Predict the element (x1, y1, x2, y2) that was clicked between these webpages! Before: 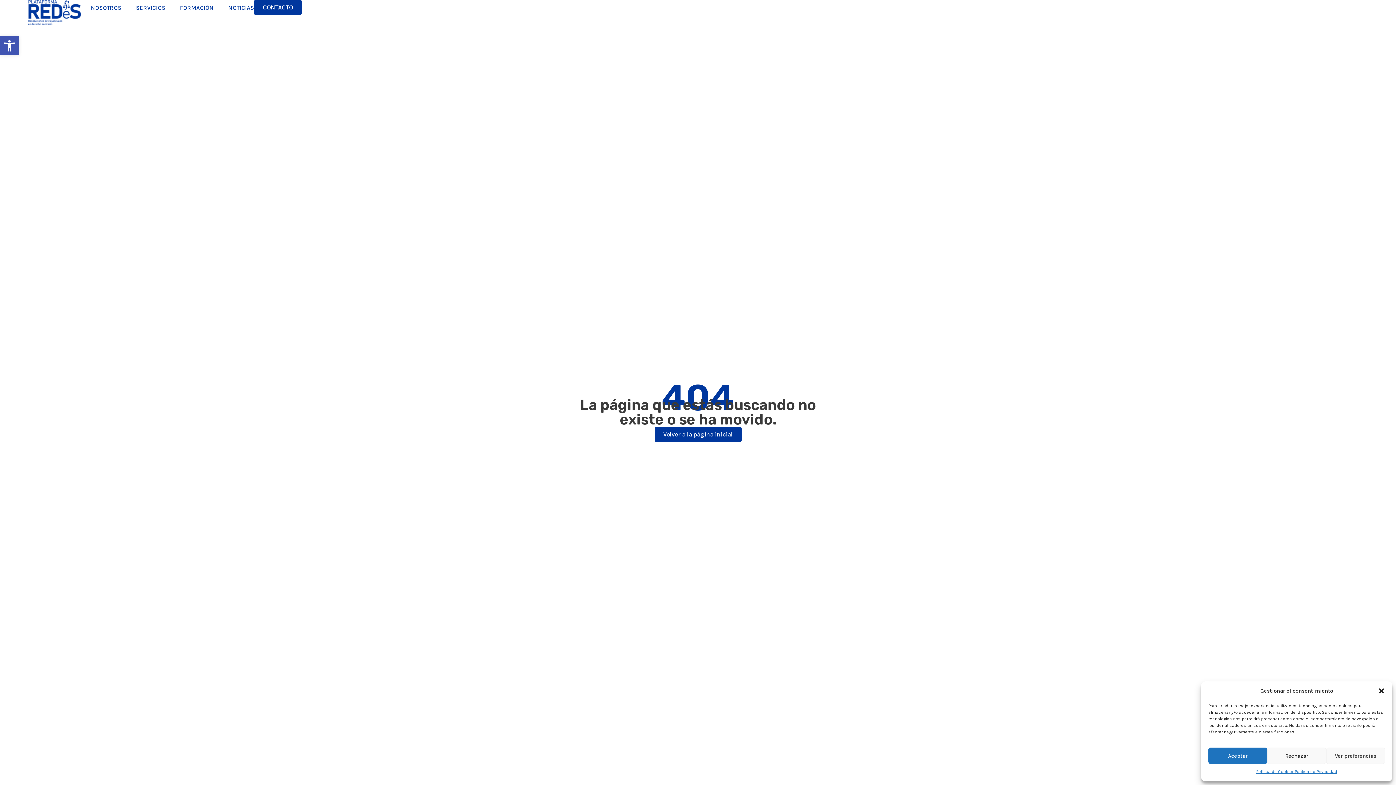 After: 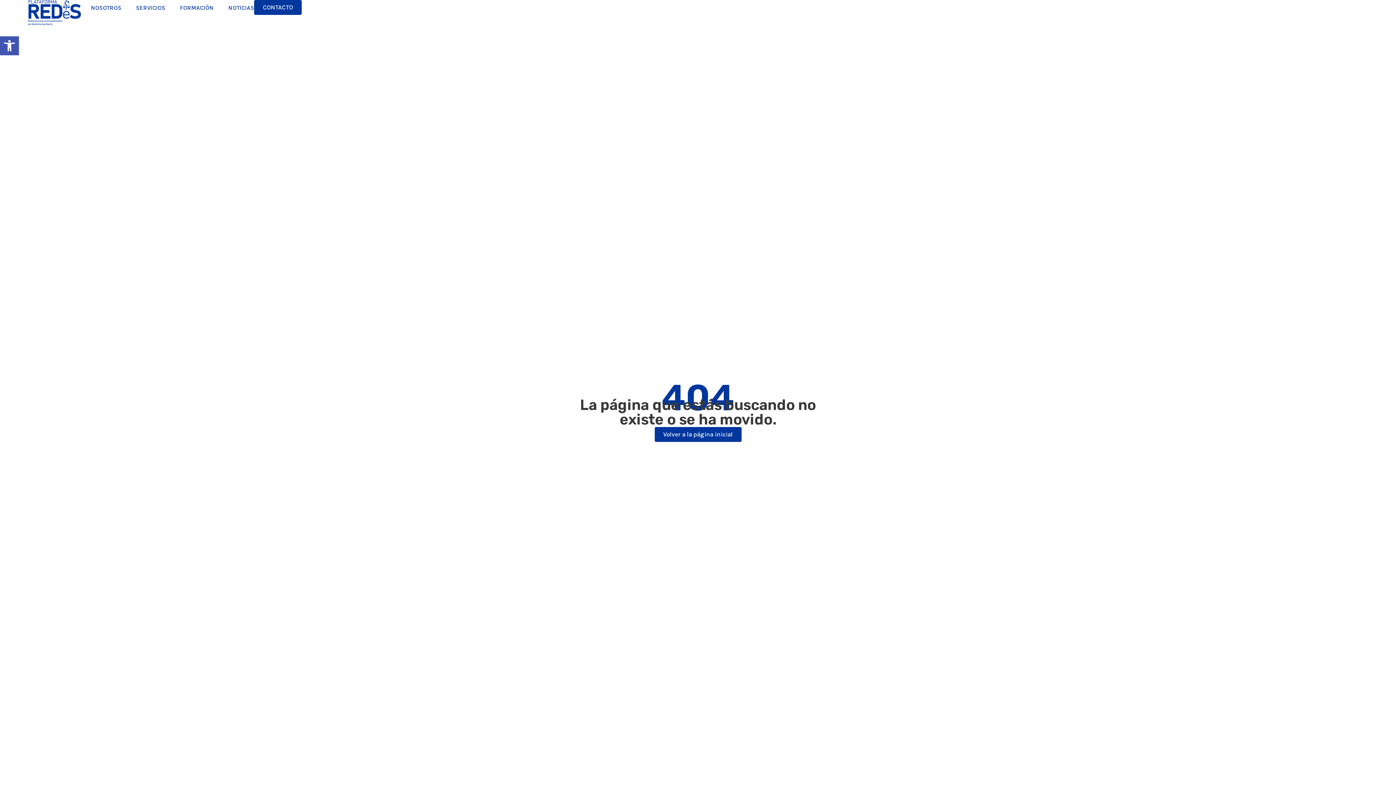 Action: bbox: (1267, 748, 1326, 764) label: Rechazar